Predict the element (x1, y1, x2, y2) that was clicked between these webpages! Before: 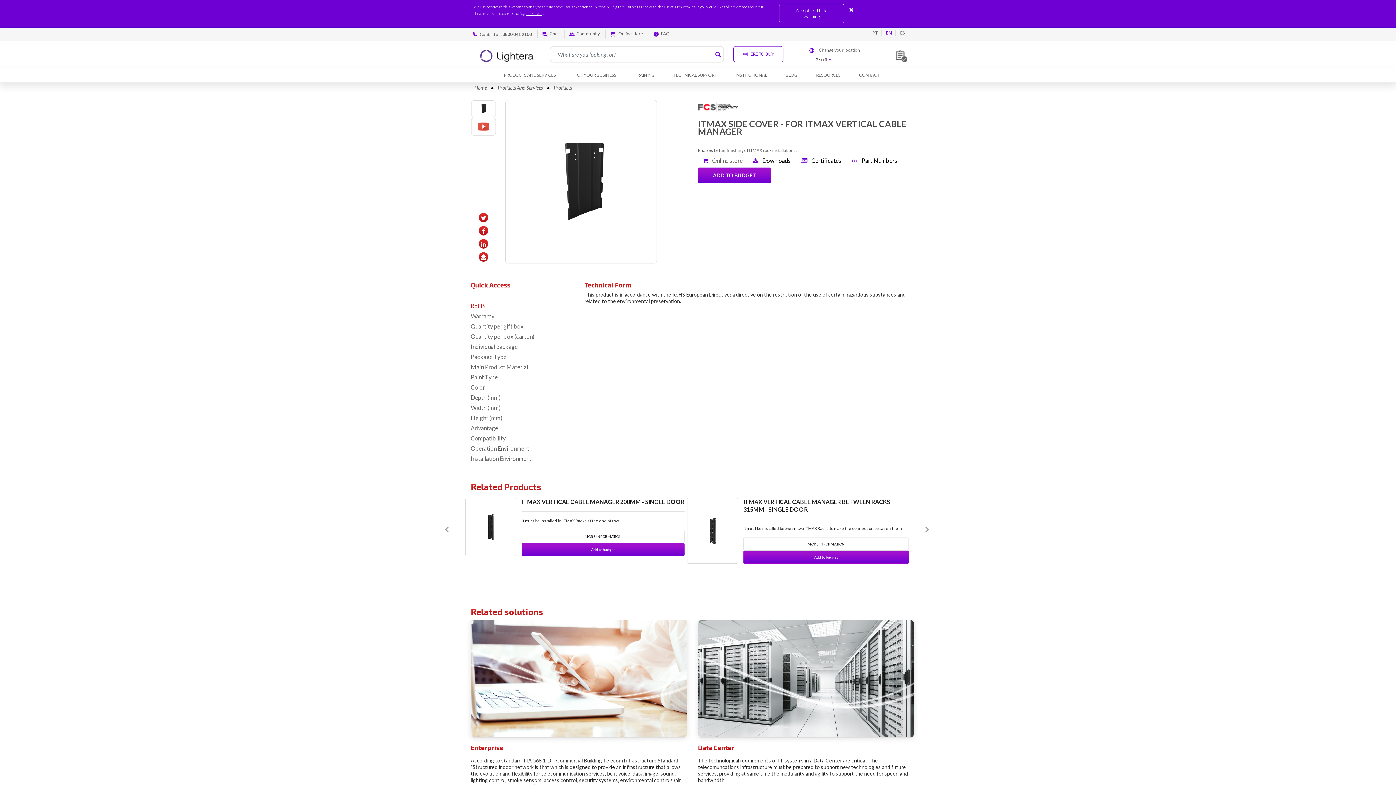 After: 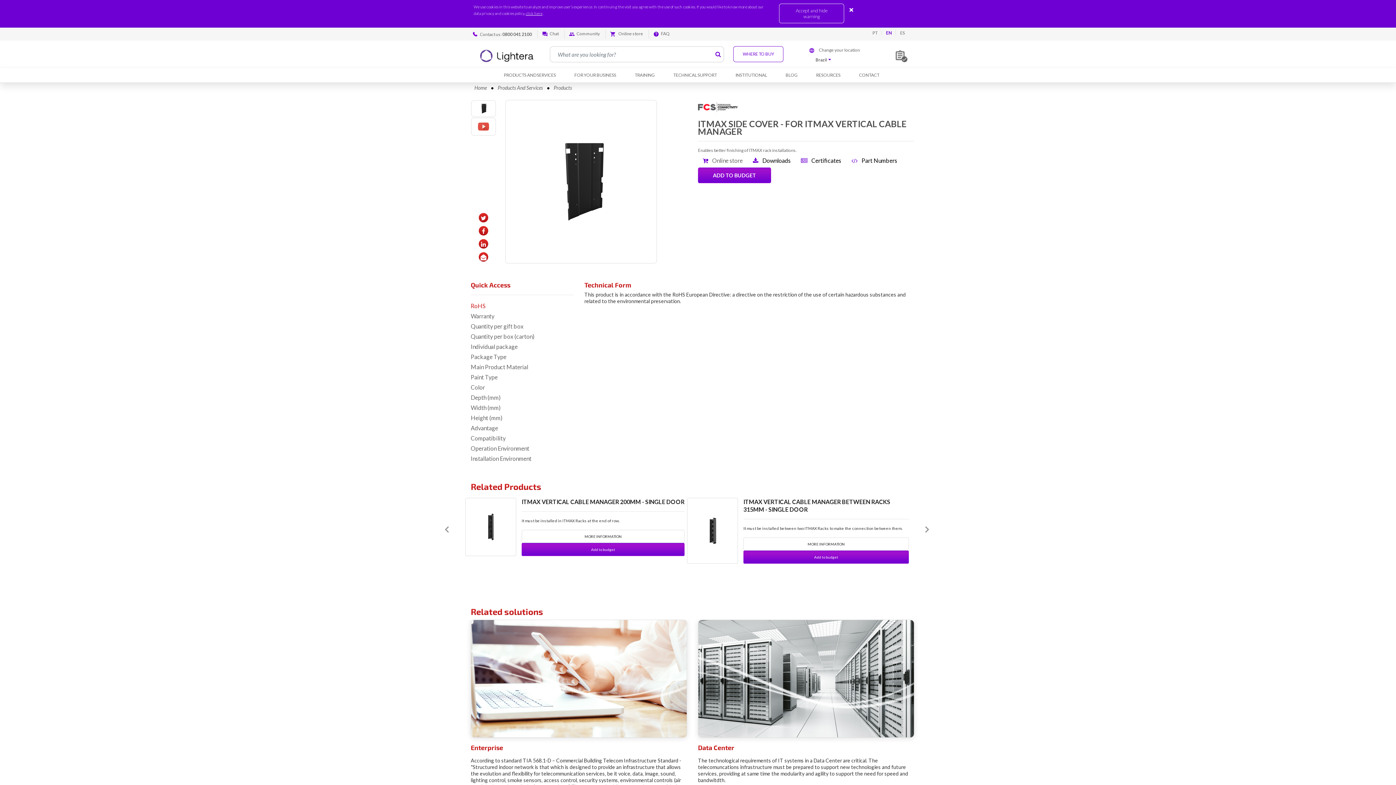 Action: bbox: (470, 117, 496, 135)